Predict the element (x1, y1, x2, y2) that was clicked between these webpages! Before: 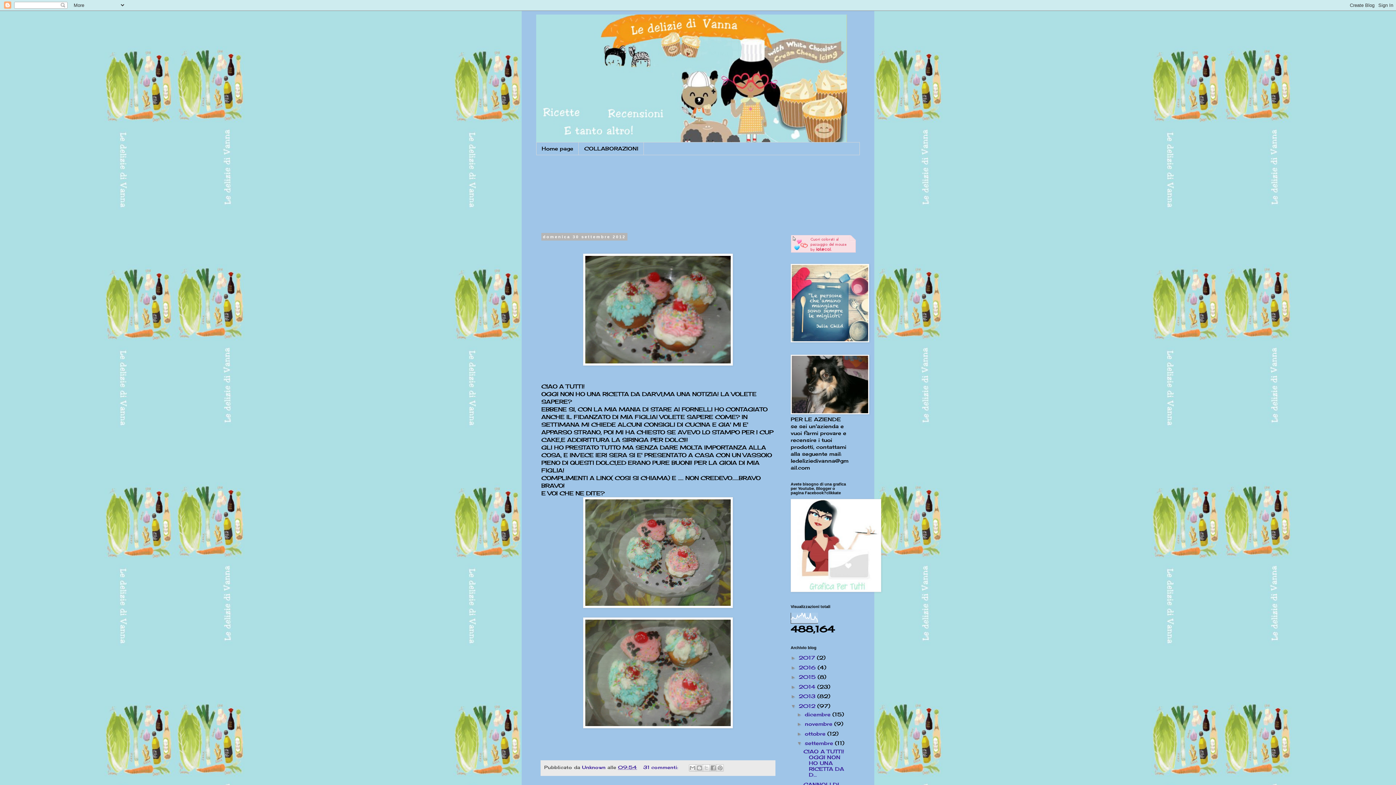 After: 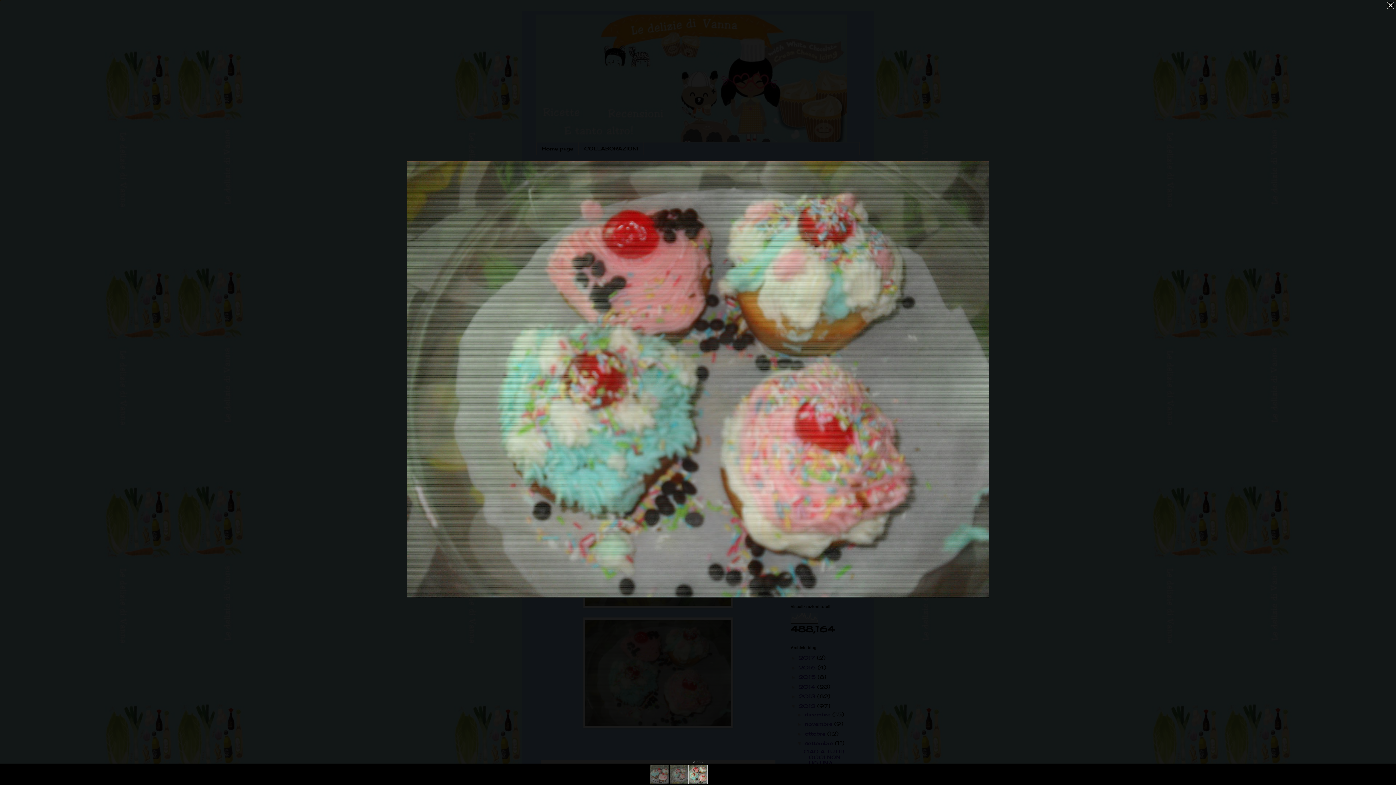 Action: bbox: (583, 723, 733, 730)